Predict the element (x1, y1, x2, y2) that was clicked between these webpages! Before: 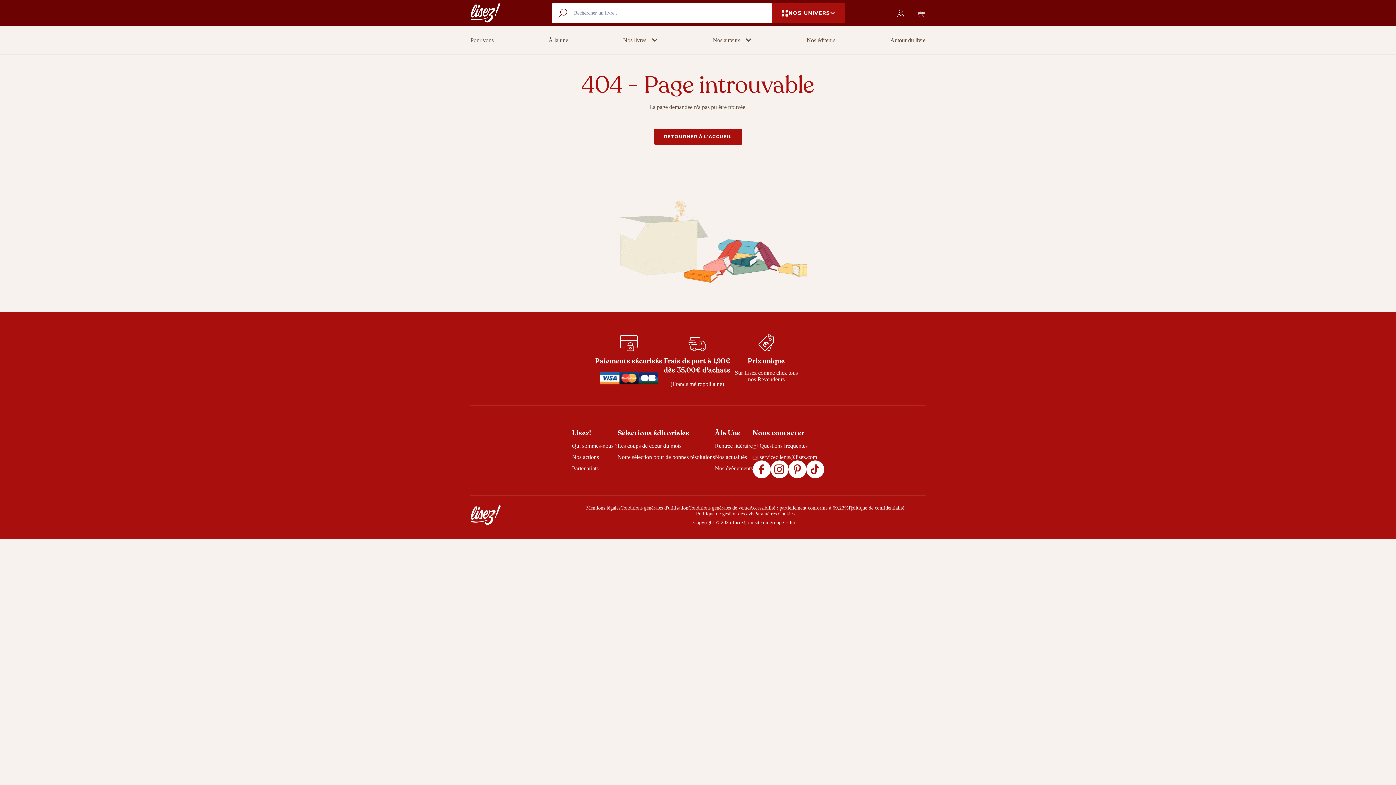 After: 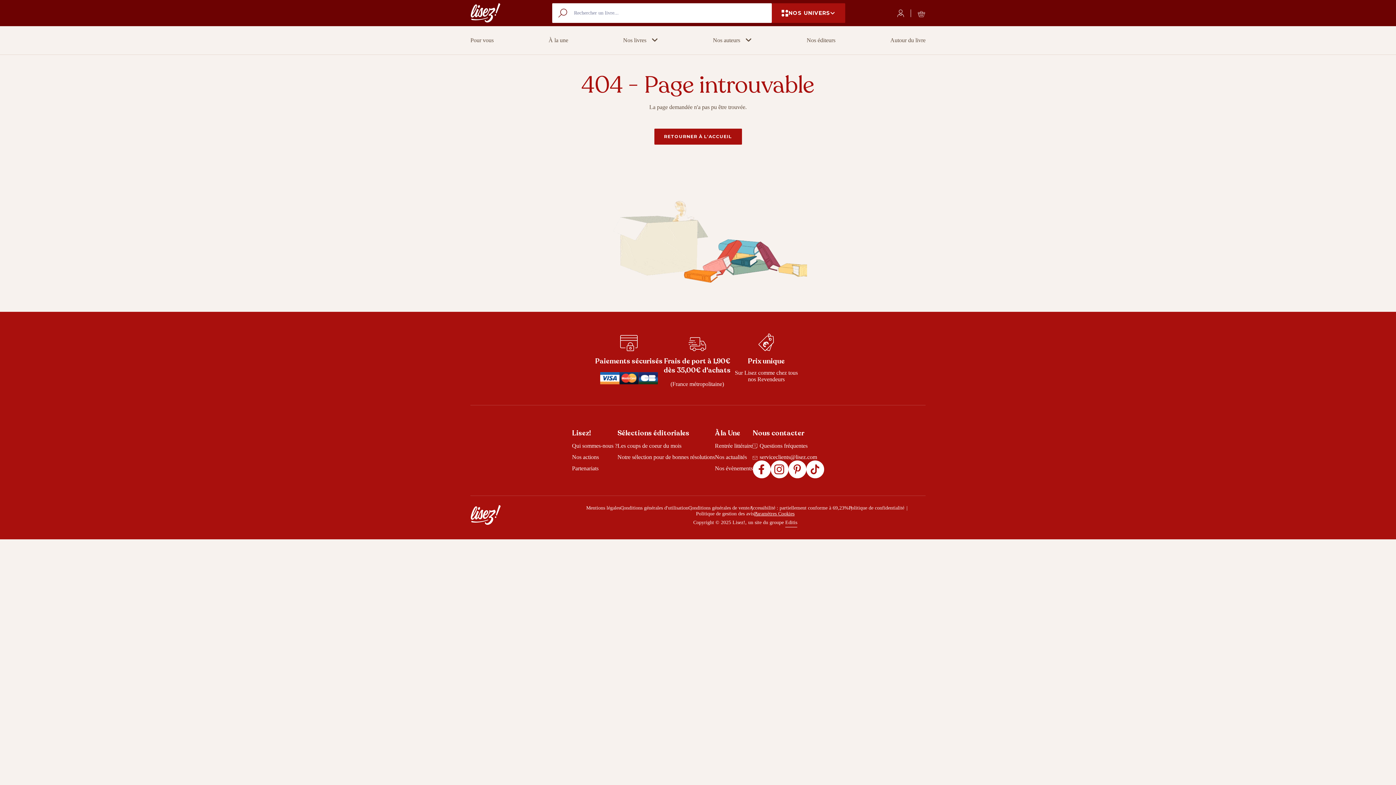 Action: label: Paramètres Cookies bbox: (754, 511, 794, 516)